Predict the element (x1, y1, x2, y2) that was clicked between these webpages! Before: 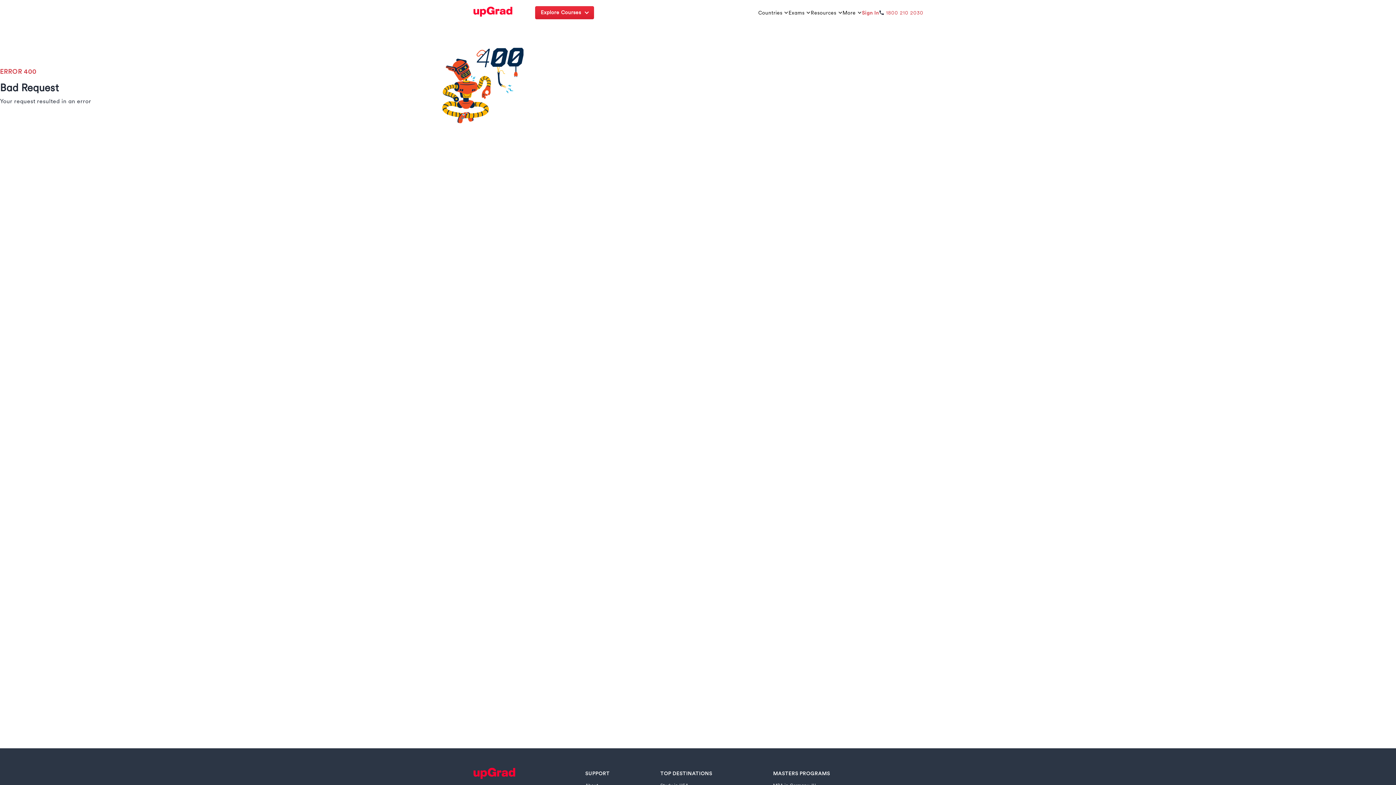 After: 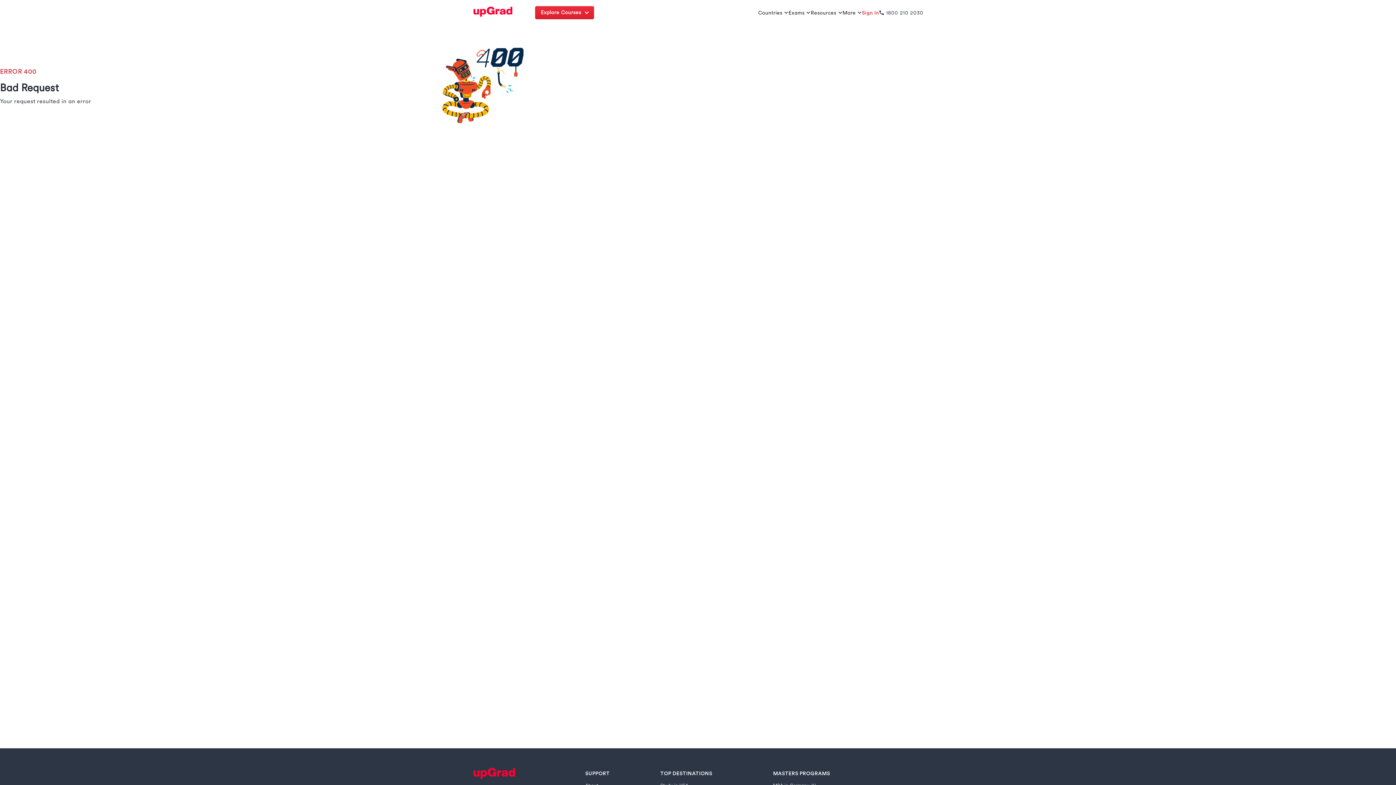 Action: label: 1800 210 2030 bbox: (886, 9, 923, 16)